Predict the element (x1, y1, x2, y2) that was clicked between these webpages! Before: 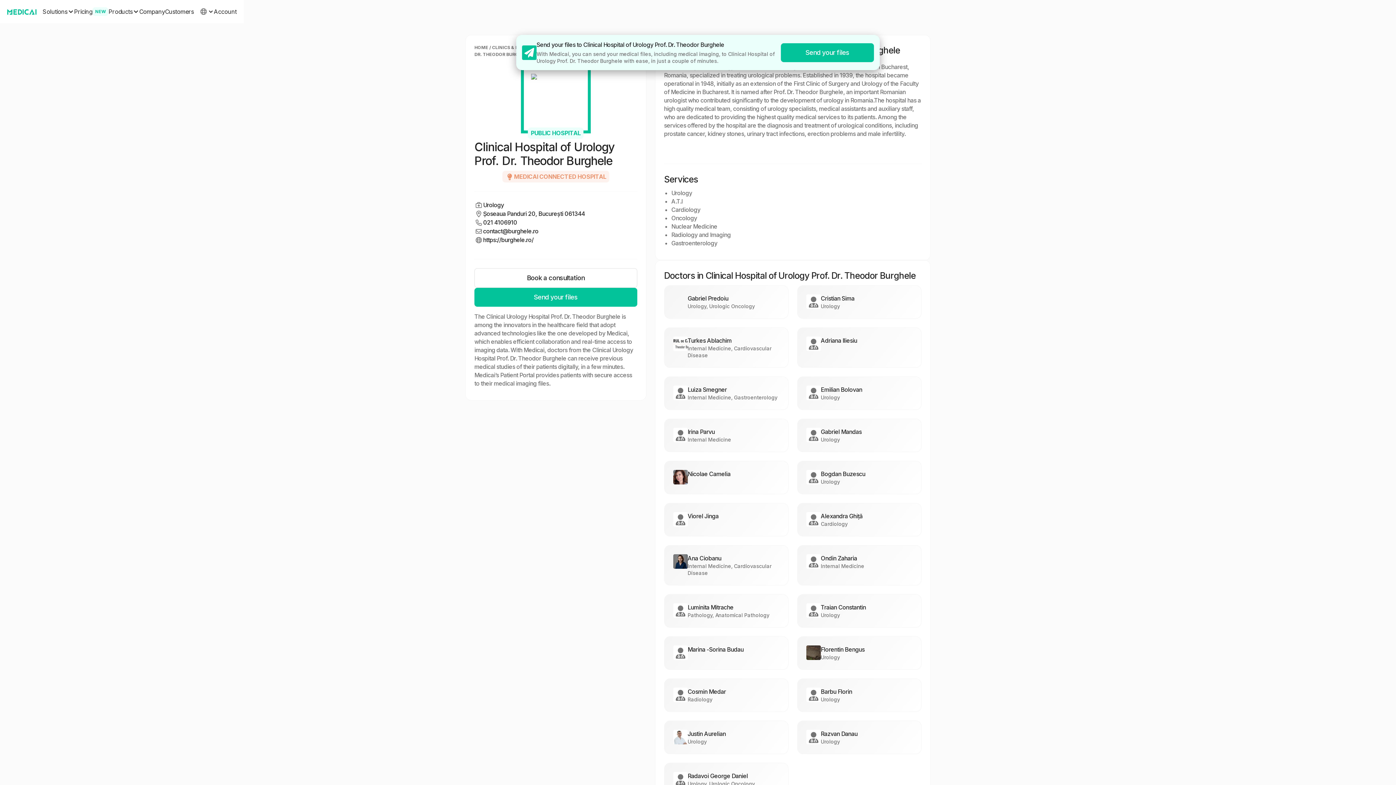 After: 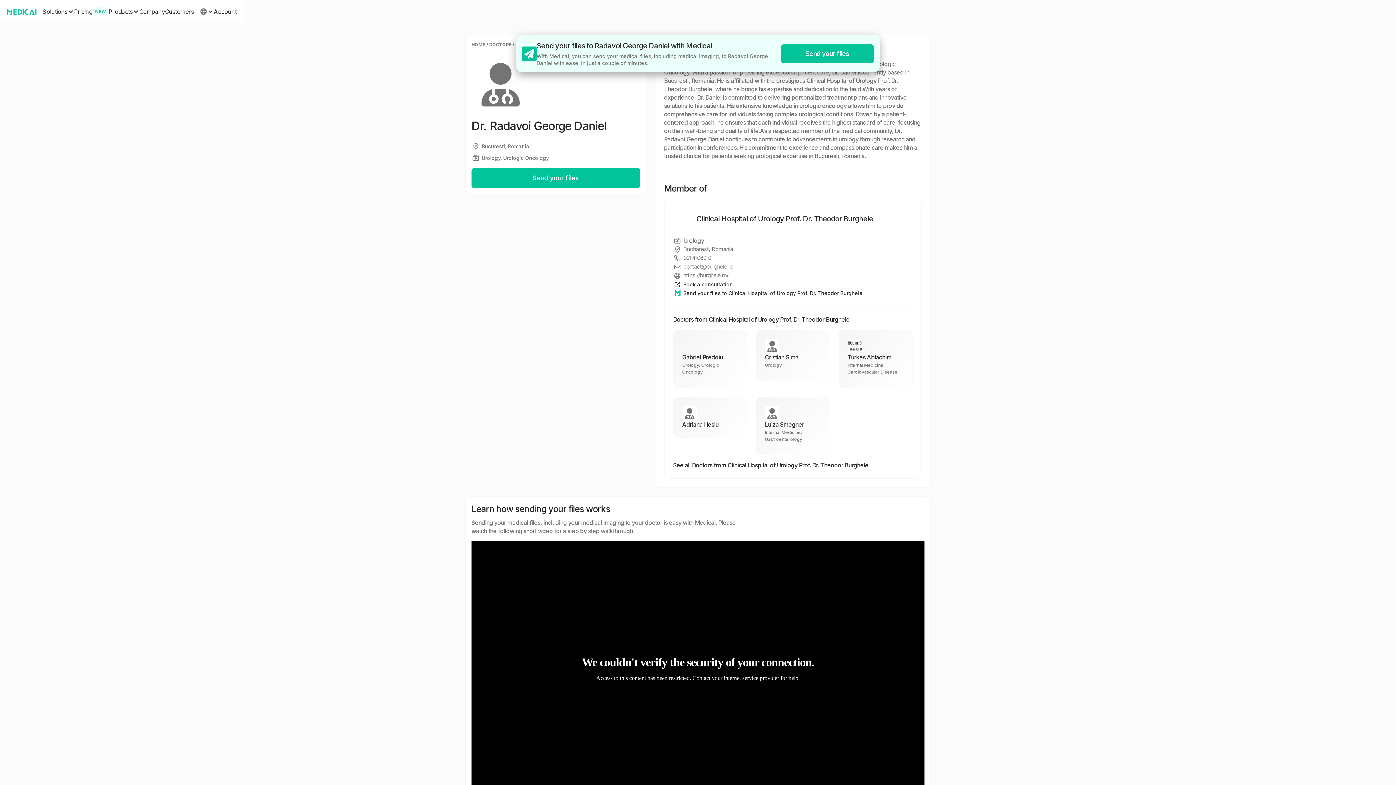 Action: label: Radavoi George Daniel

Urology, Urologic Oncology bbox: (664, 763, 788, 796)